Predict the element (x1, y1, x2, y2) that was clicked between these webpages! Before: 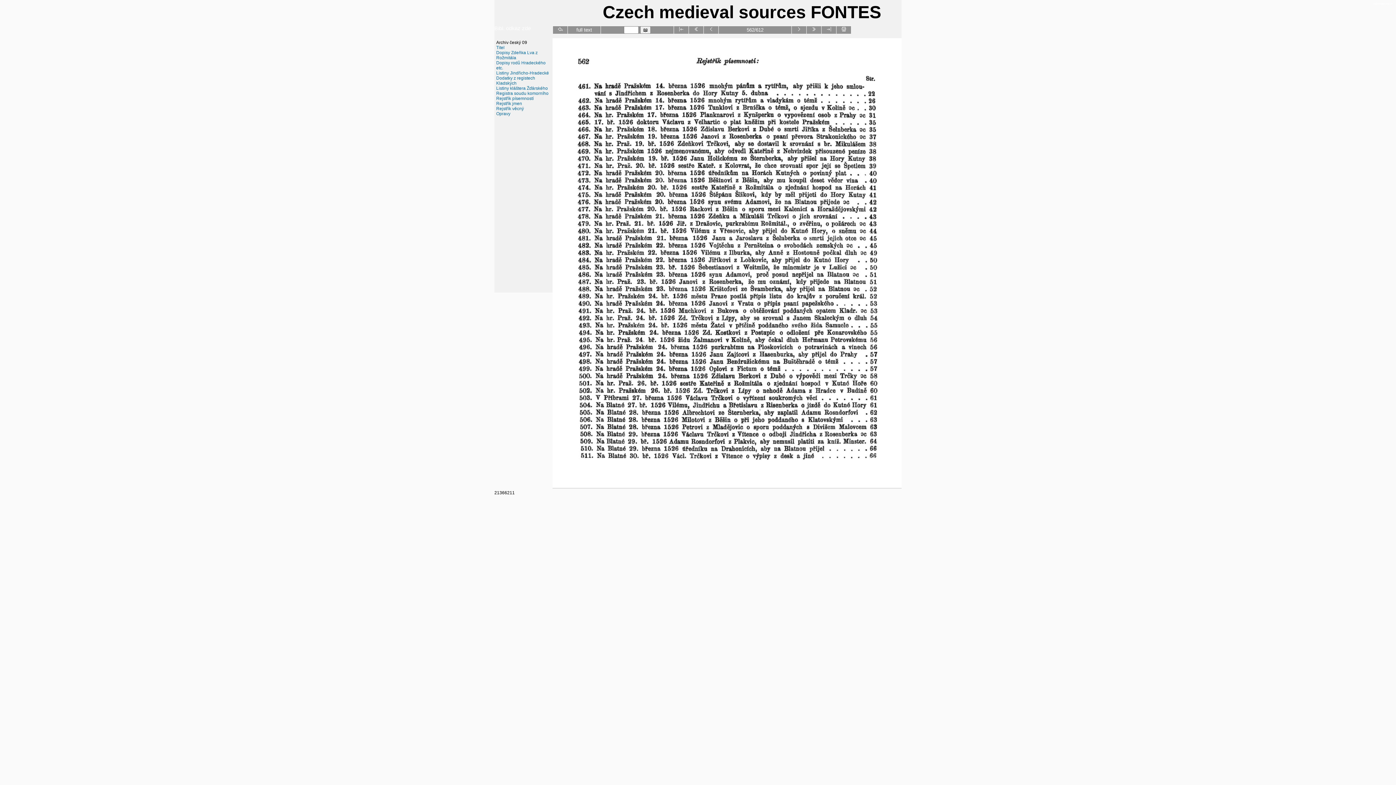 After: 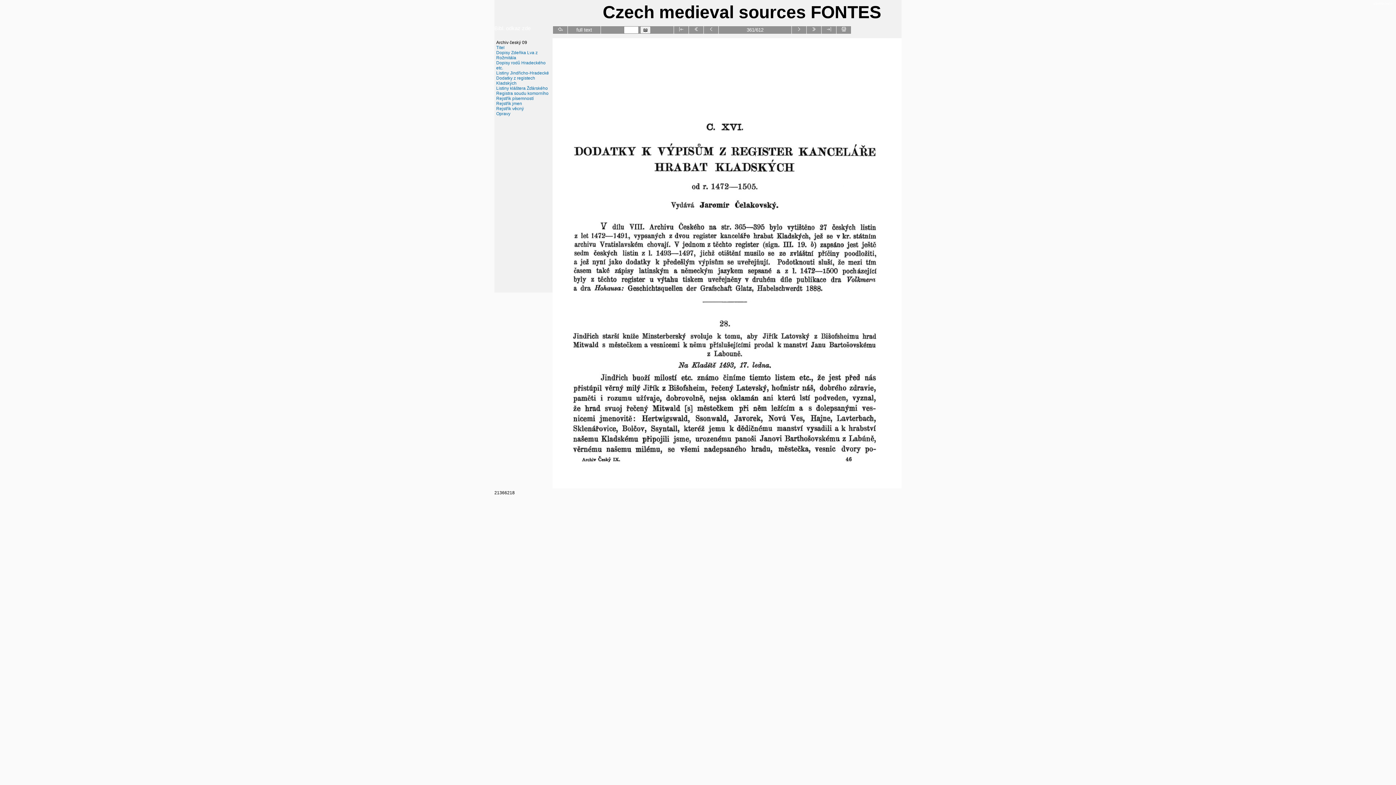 Action: bbox: (496, 75, 535, 85) label: Dodatky z registech Kladských